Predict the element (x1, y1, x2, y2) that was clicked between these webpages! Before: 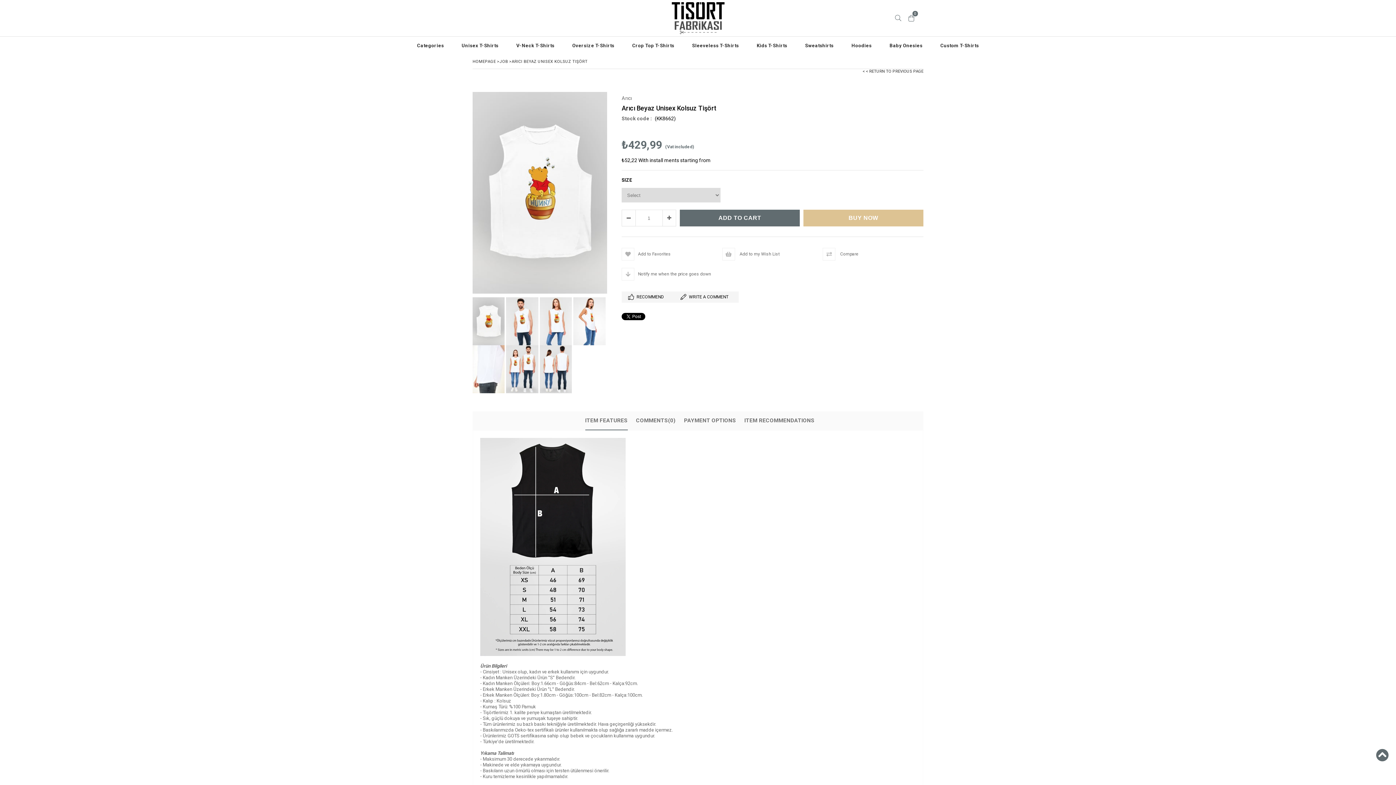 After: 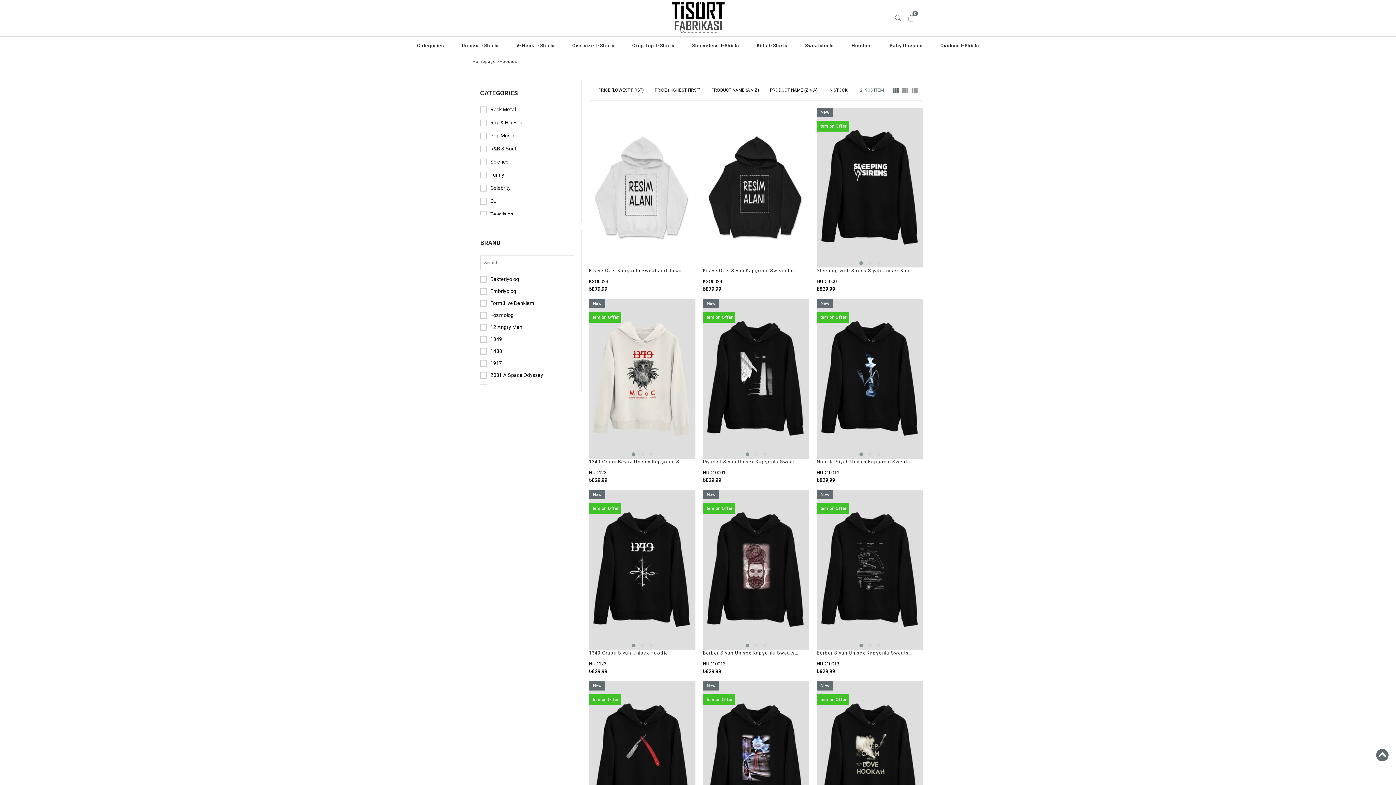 Action: bbox: (843, 36, 880, 54) label: Hoodies